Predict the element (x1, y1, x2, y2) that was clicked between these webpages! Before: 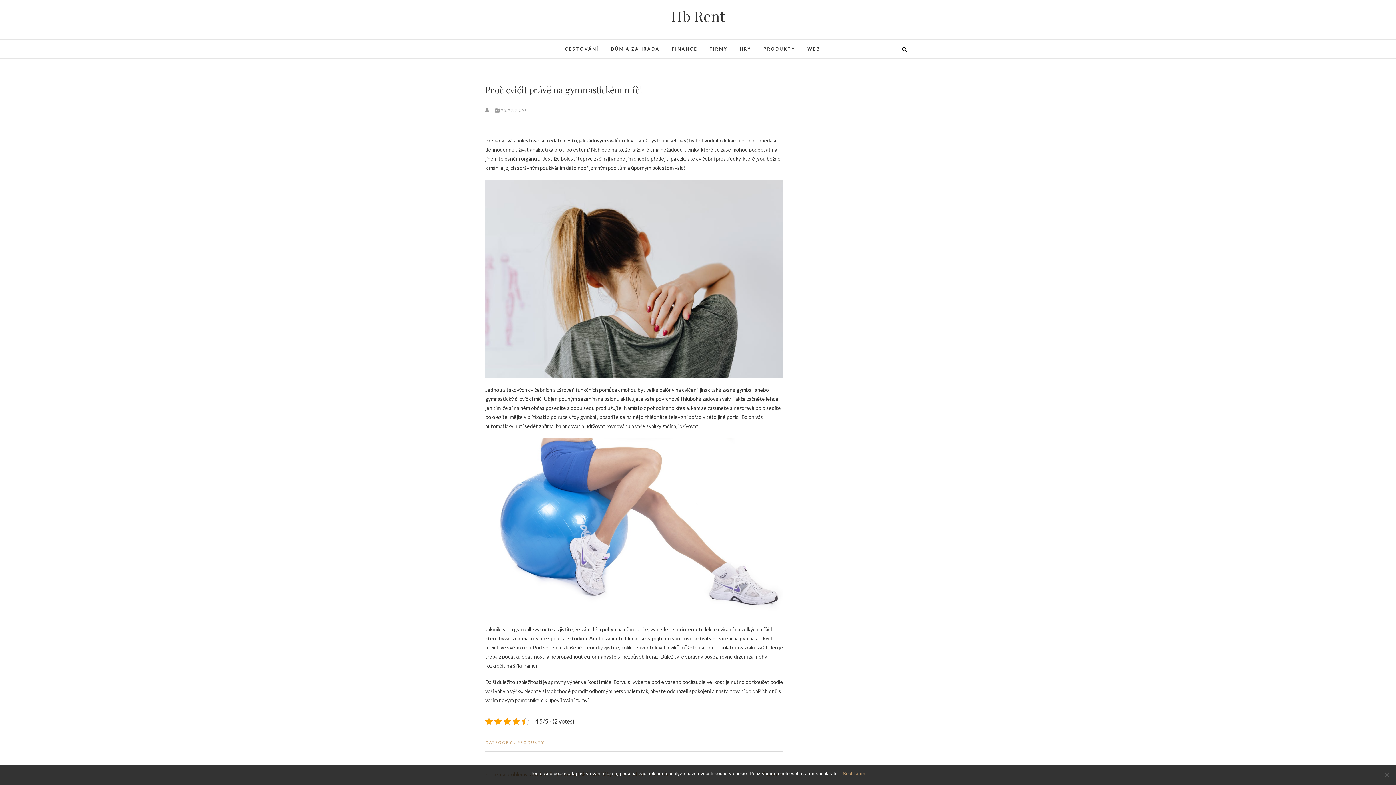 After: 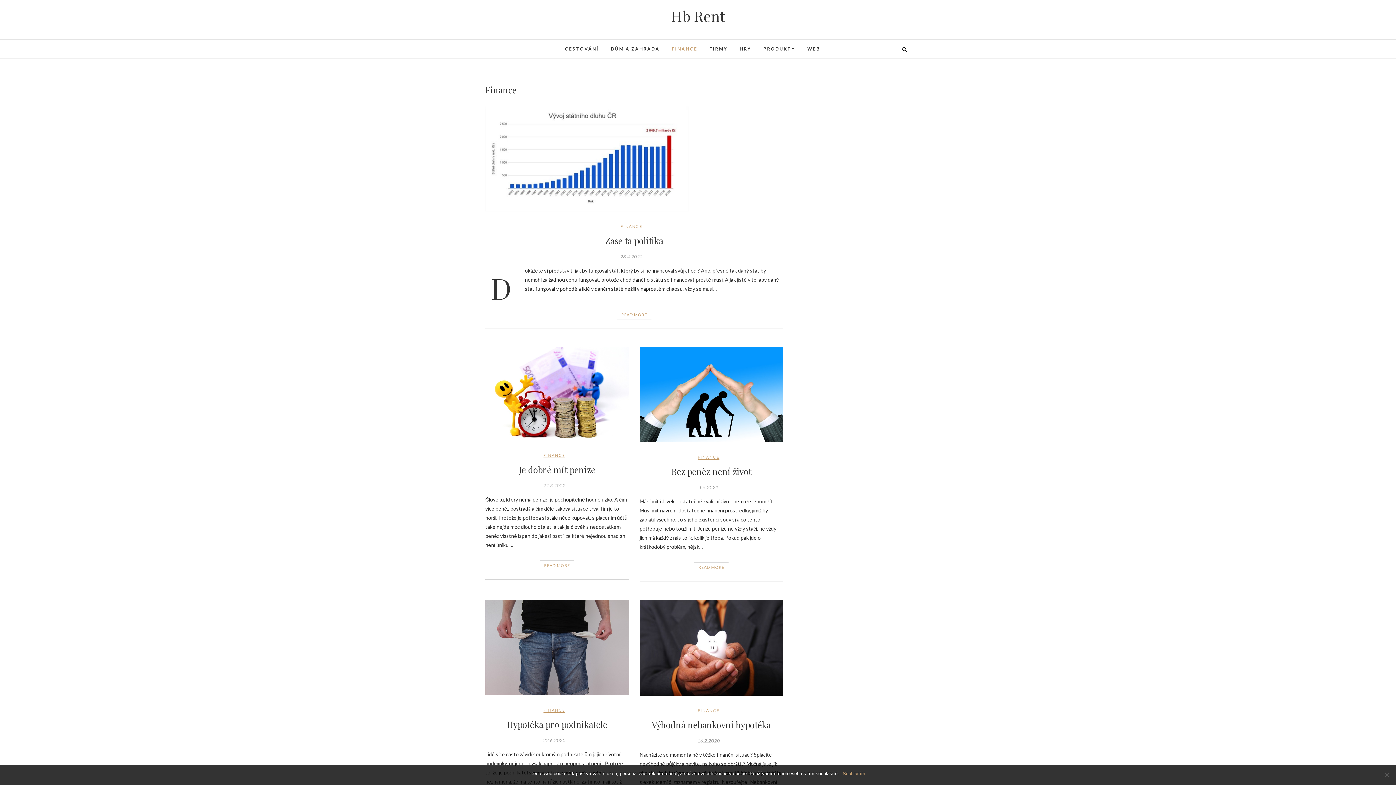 Action: label: FINANCE bbox: (666, 39, 703, 58)